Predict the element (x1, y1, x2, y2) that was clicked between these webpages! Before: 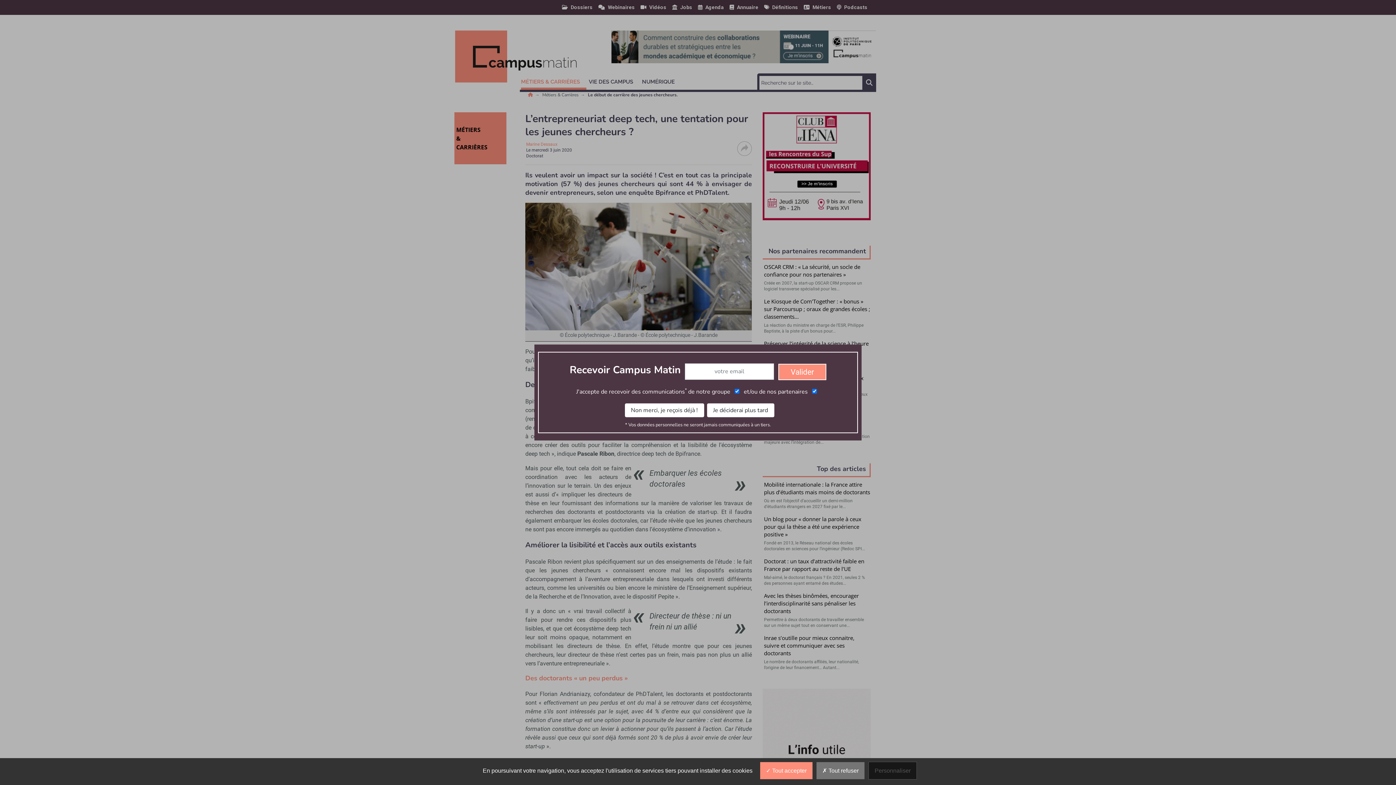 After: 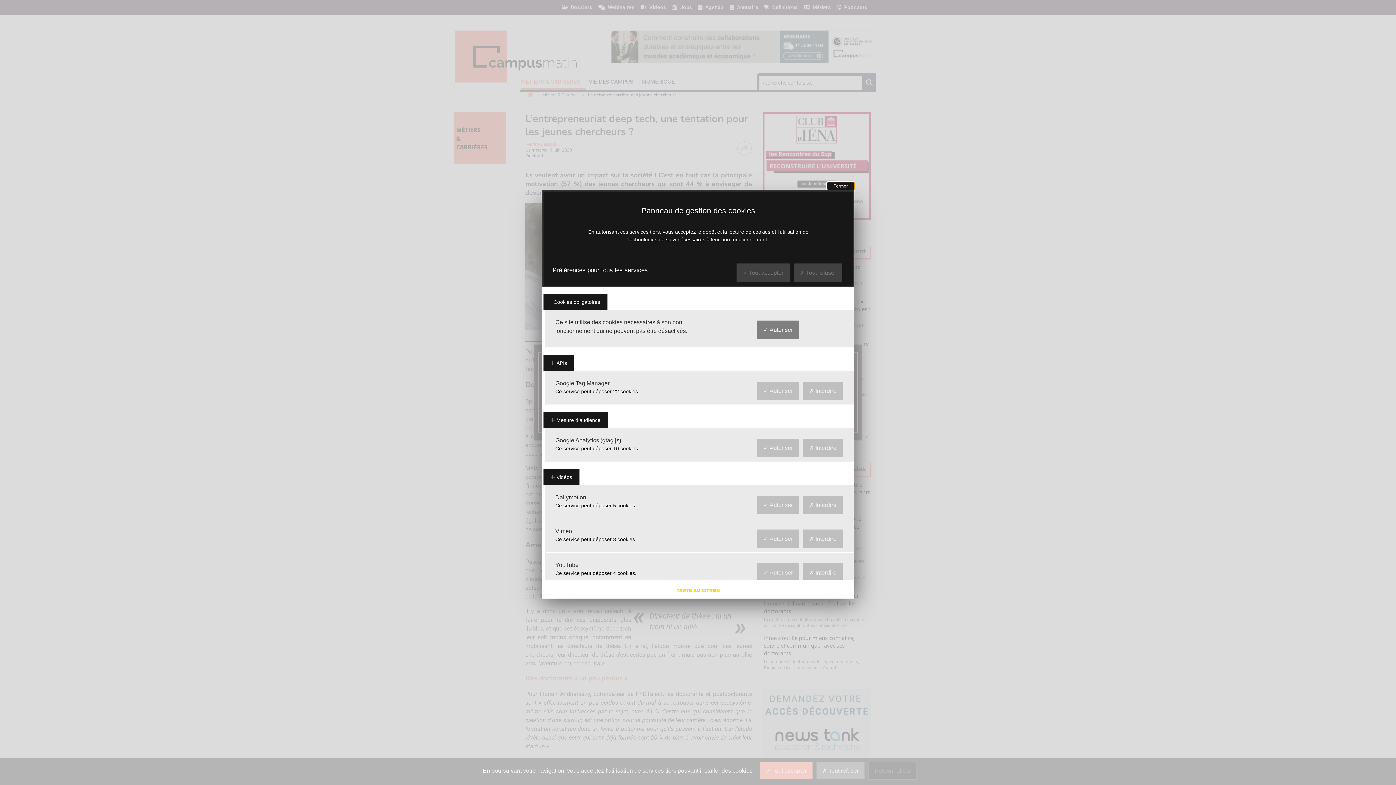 Action: label: Personnaliser bbox: (868, 762, 917, 780)